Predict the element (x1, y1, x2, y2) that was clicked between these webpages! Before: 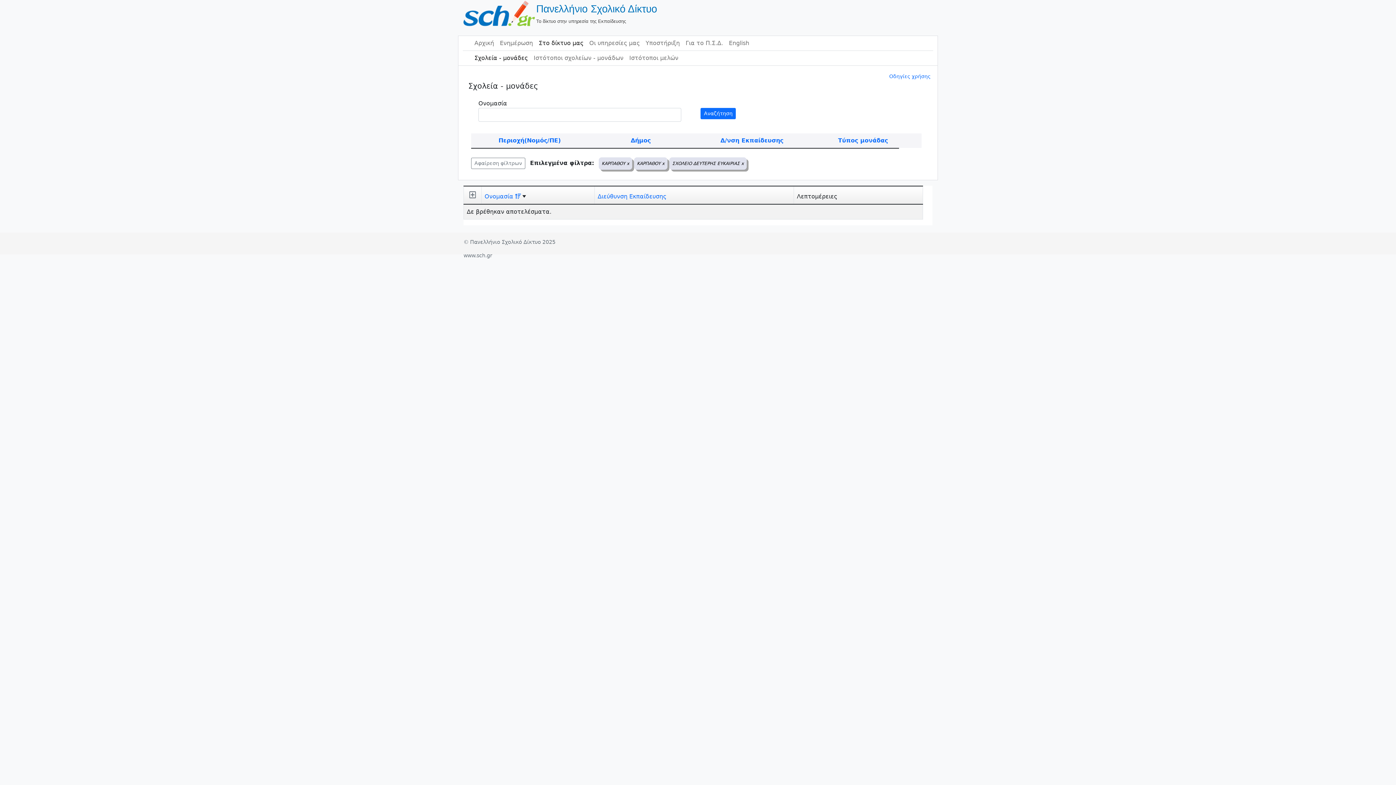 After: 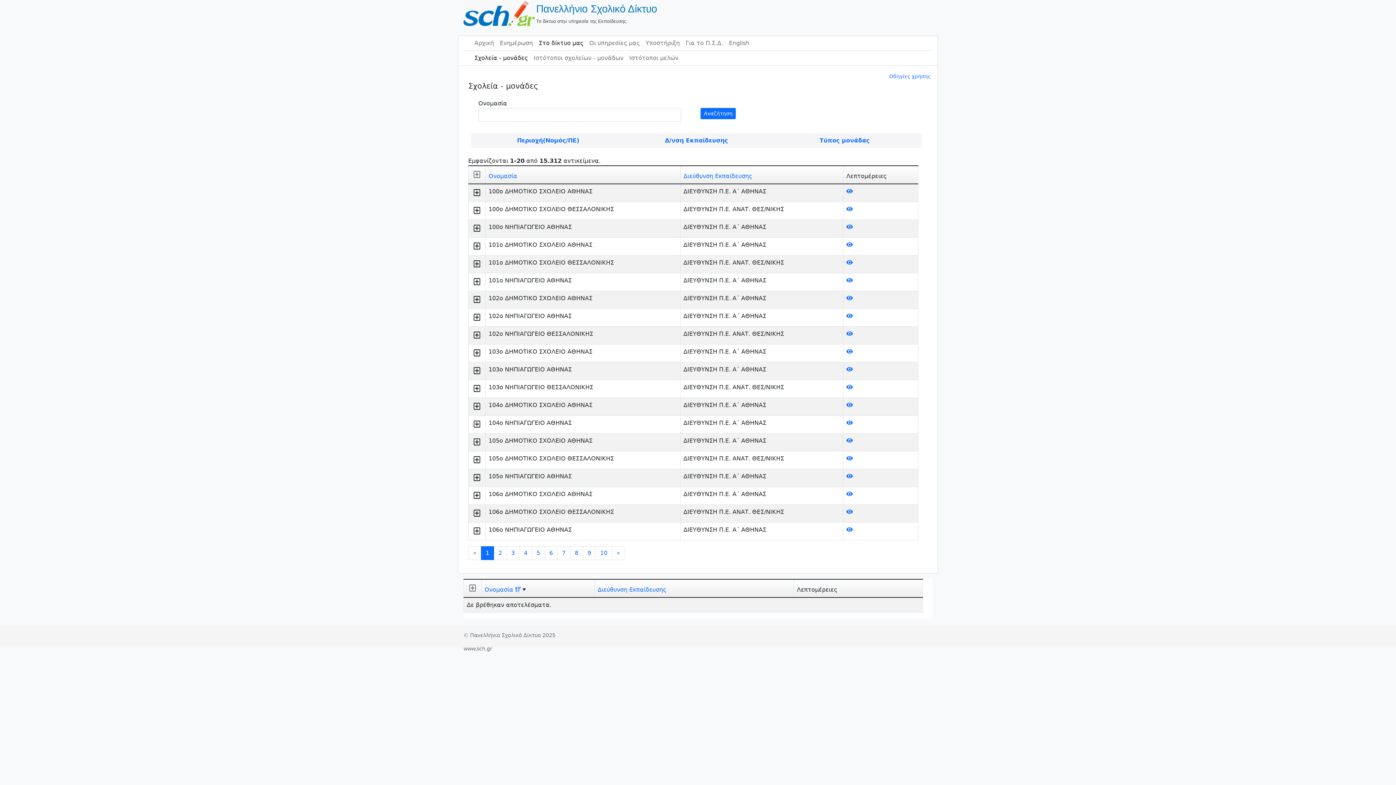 Action: bbox: (471, 157, 525, 169) label: Αφαίρεση φίλτρων